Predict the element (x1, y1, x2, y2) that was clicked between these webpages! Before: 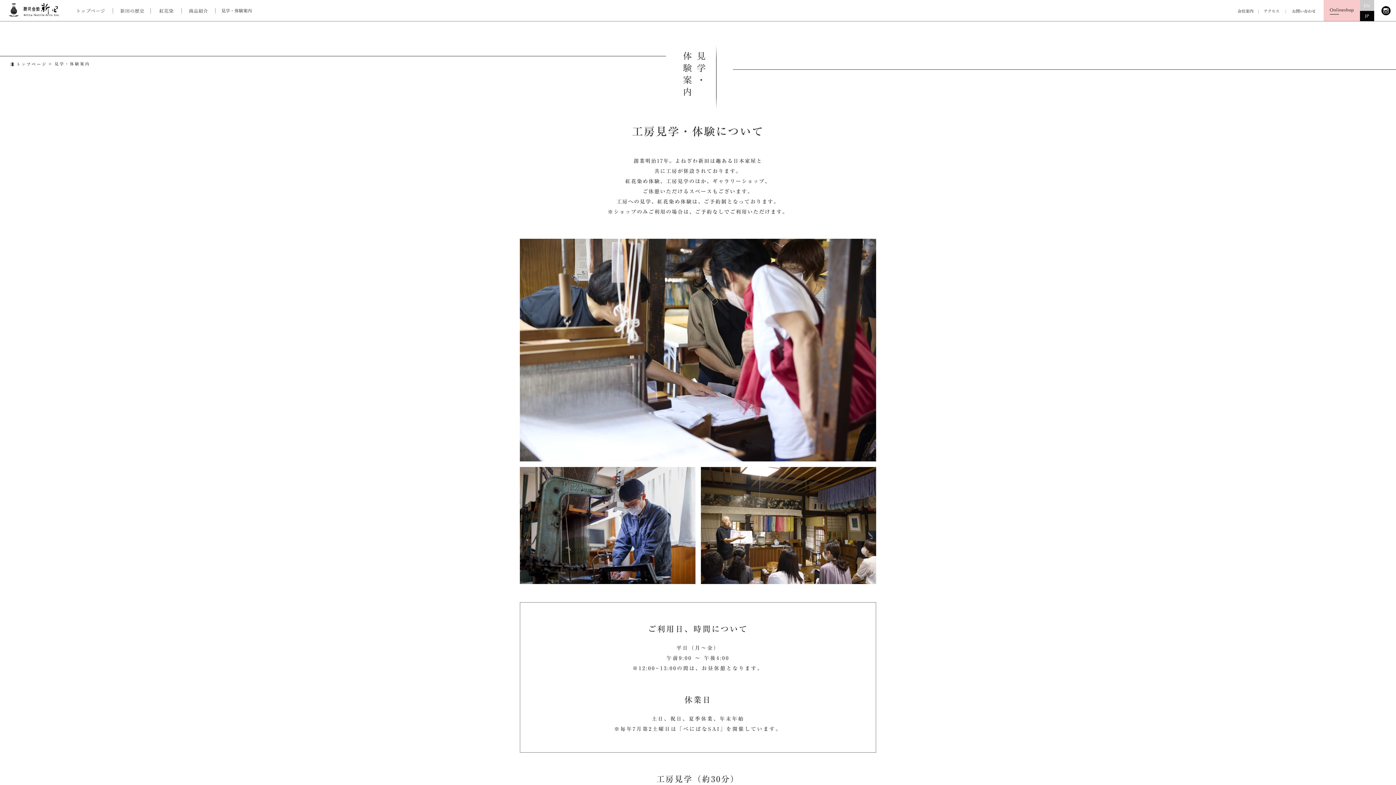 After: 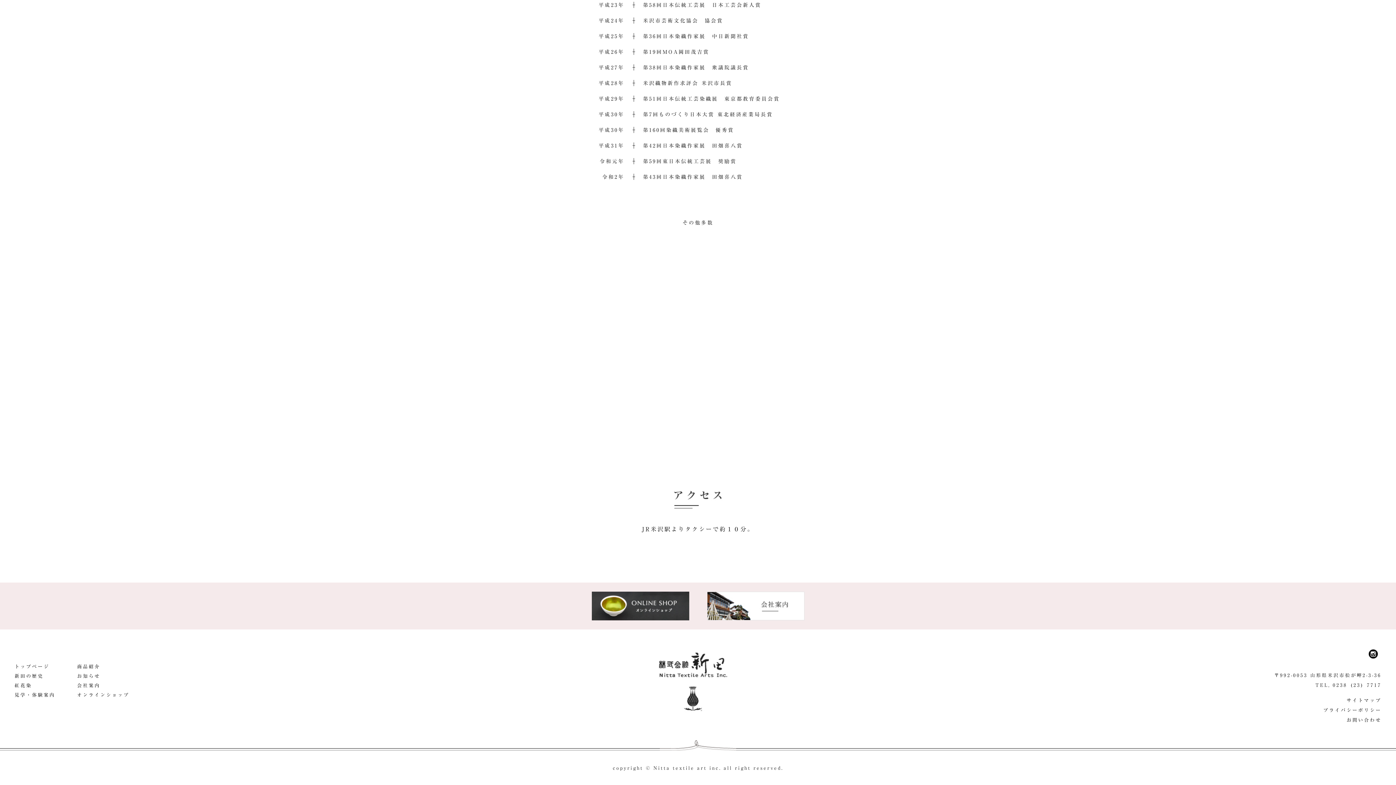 Action: bbox: (1258, 16, 1286, 22)